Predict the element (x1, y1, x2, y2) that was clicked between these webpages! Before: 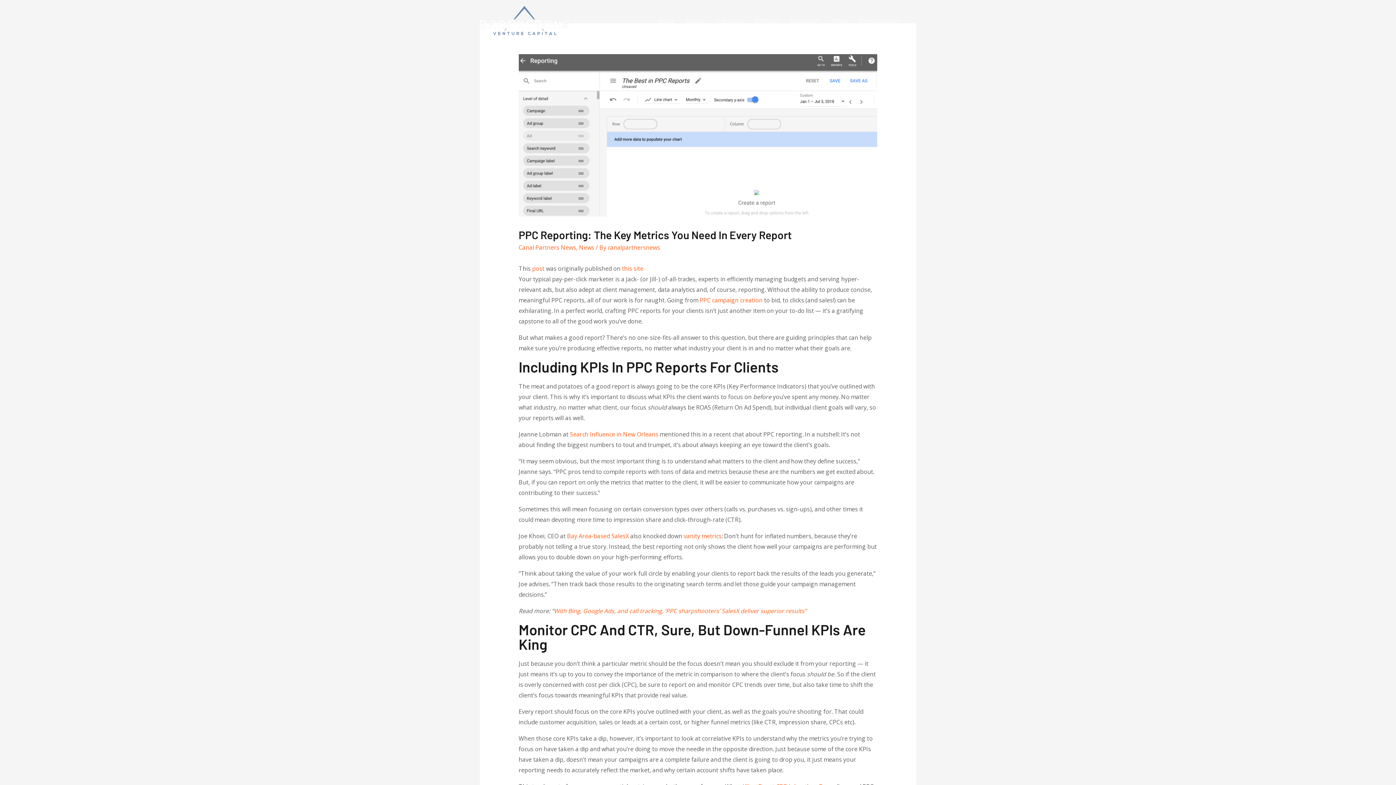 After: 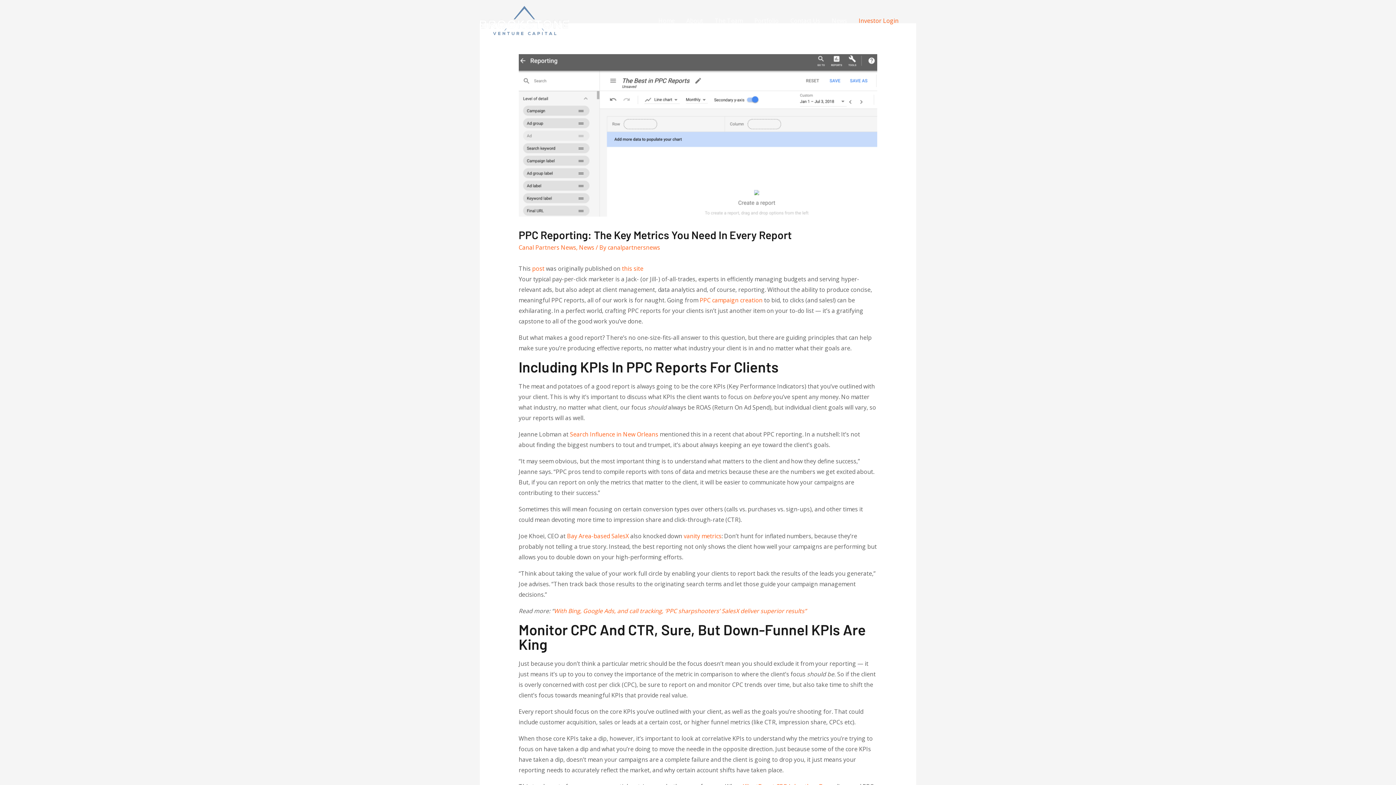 Action: label: Investor Login bbox: (853, 8, 904, 32)